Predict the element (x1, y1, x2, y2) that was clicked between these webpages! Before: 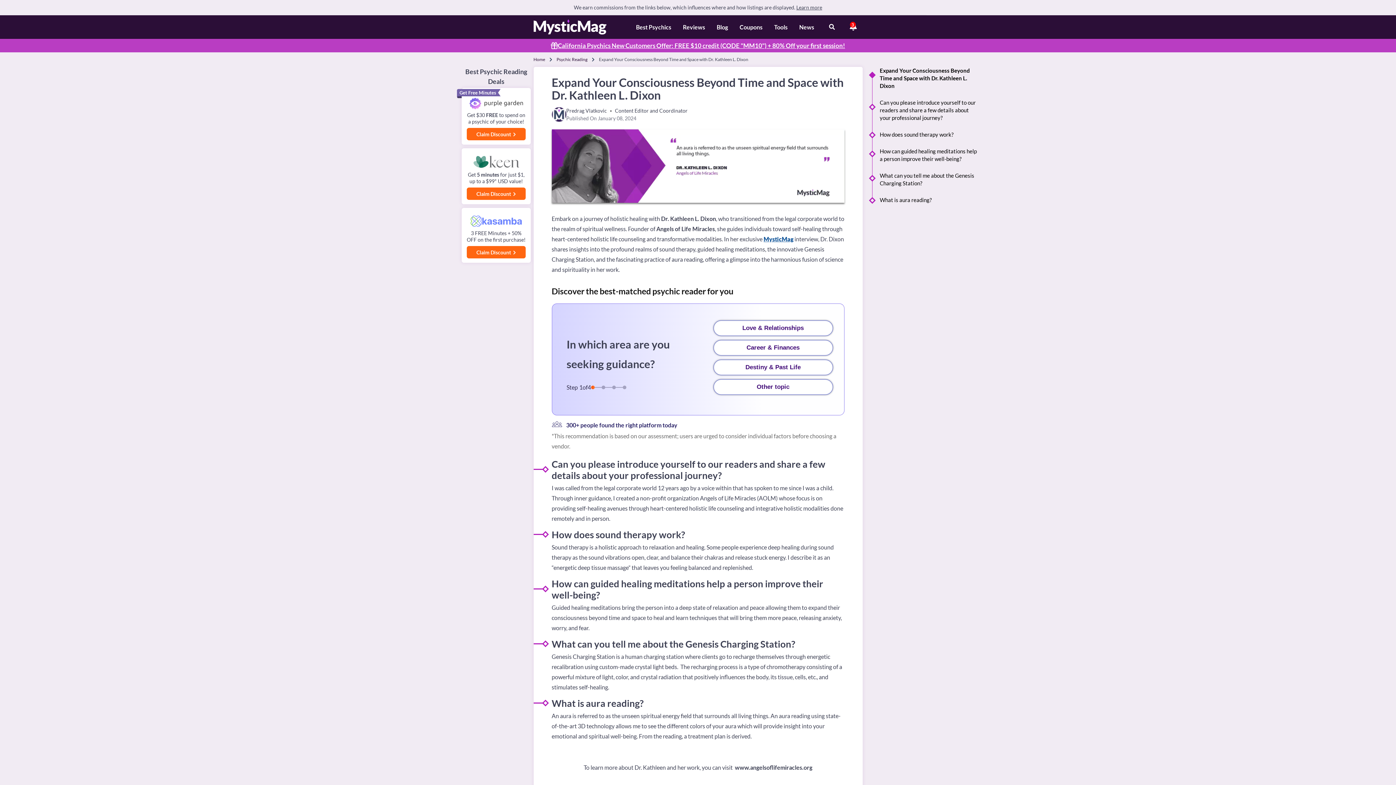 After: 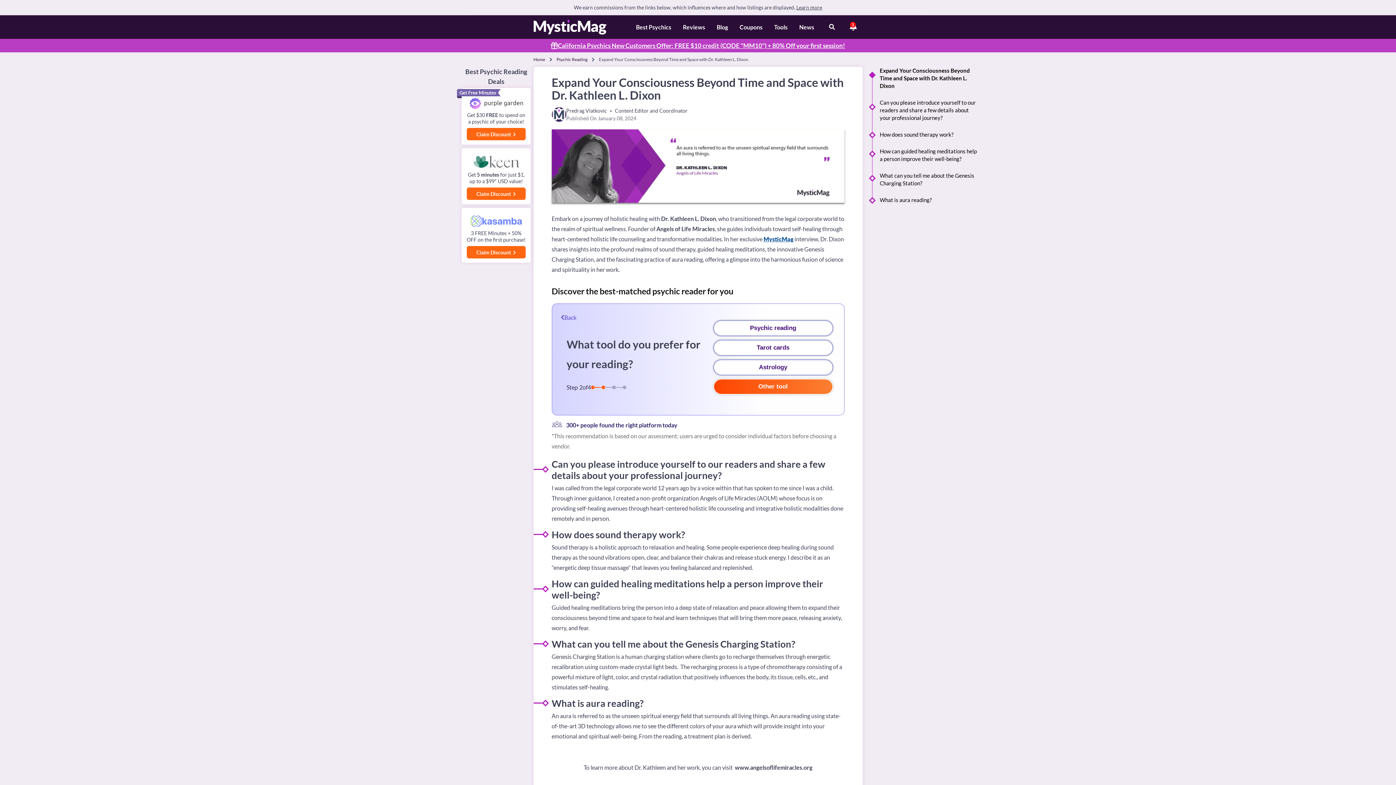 Action: label: Other topic bbox: (713, 379, 833, 395)